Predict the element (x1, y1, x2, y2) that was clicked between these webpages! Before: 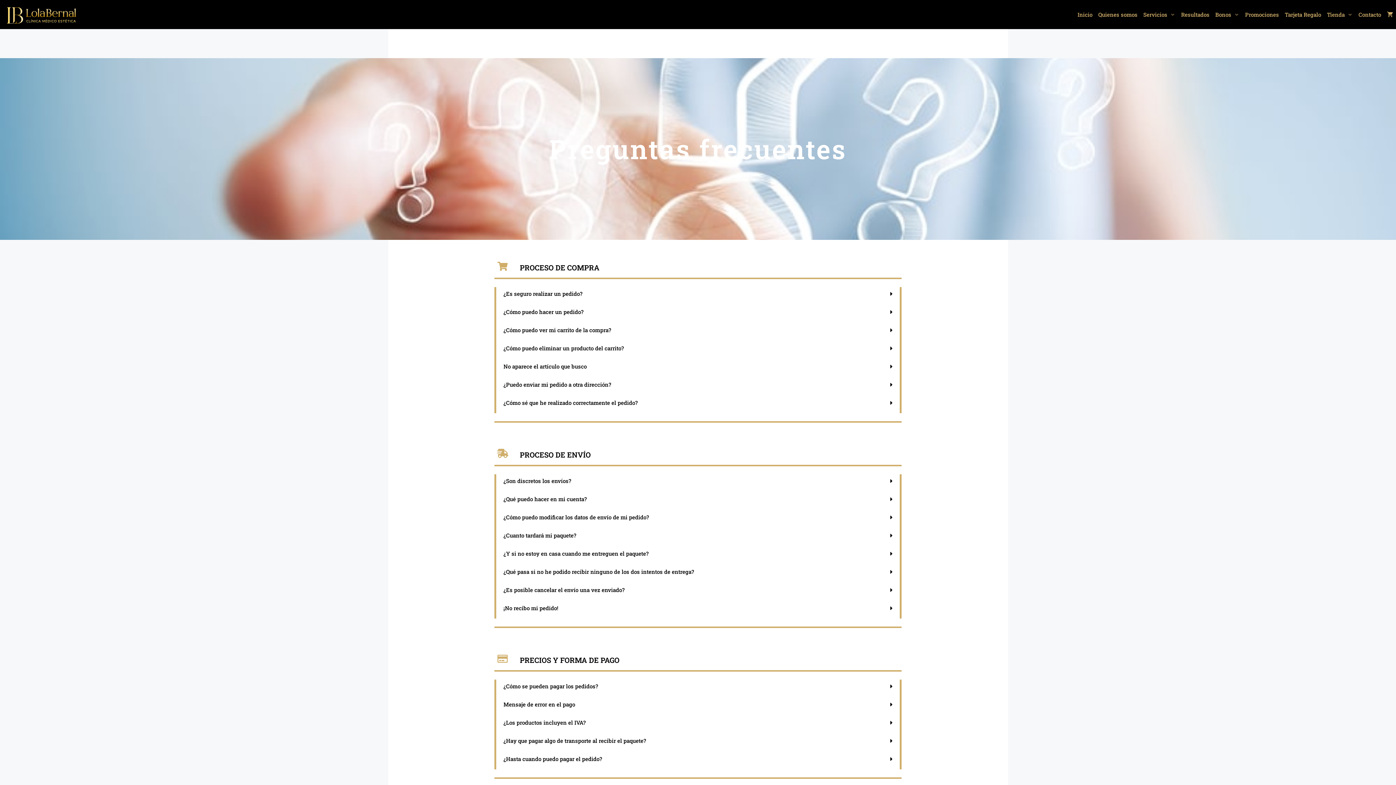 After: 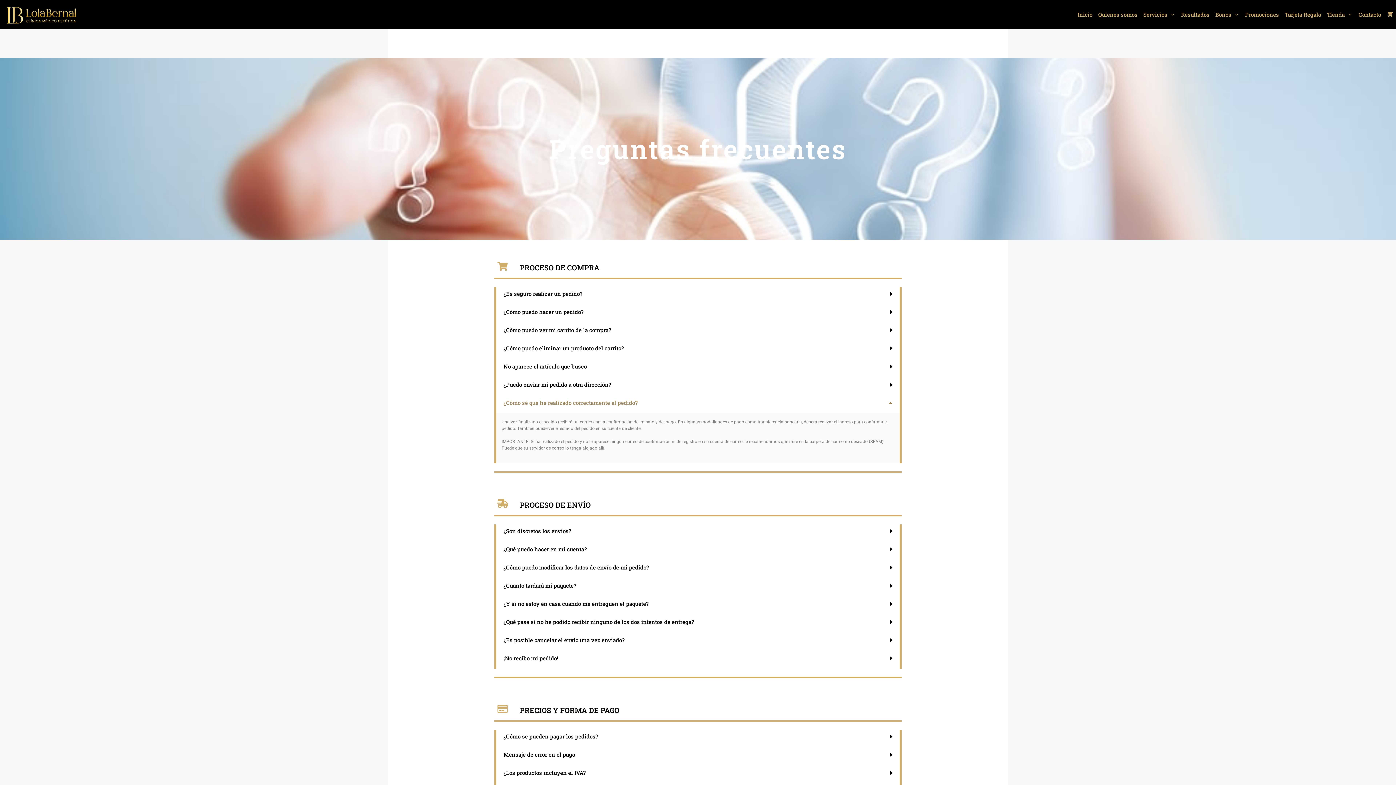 Action: label: ¿Cómo sé que he realizado correctamente el pedido? bbox: (503, 399, 637, 406)